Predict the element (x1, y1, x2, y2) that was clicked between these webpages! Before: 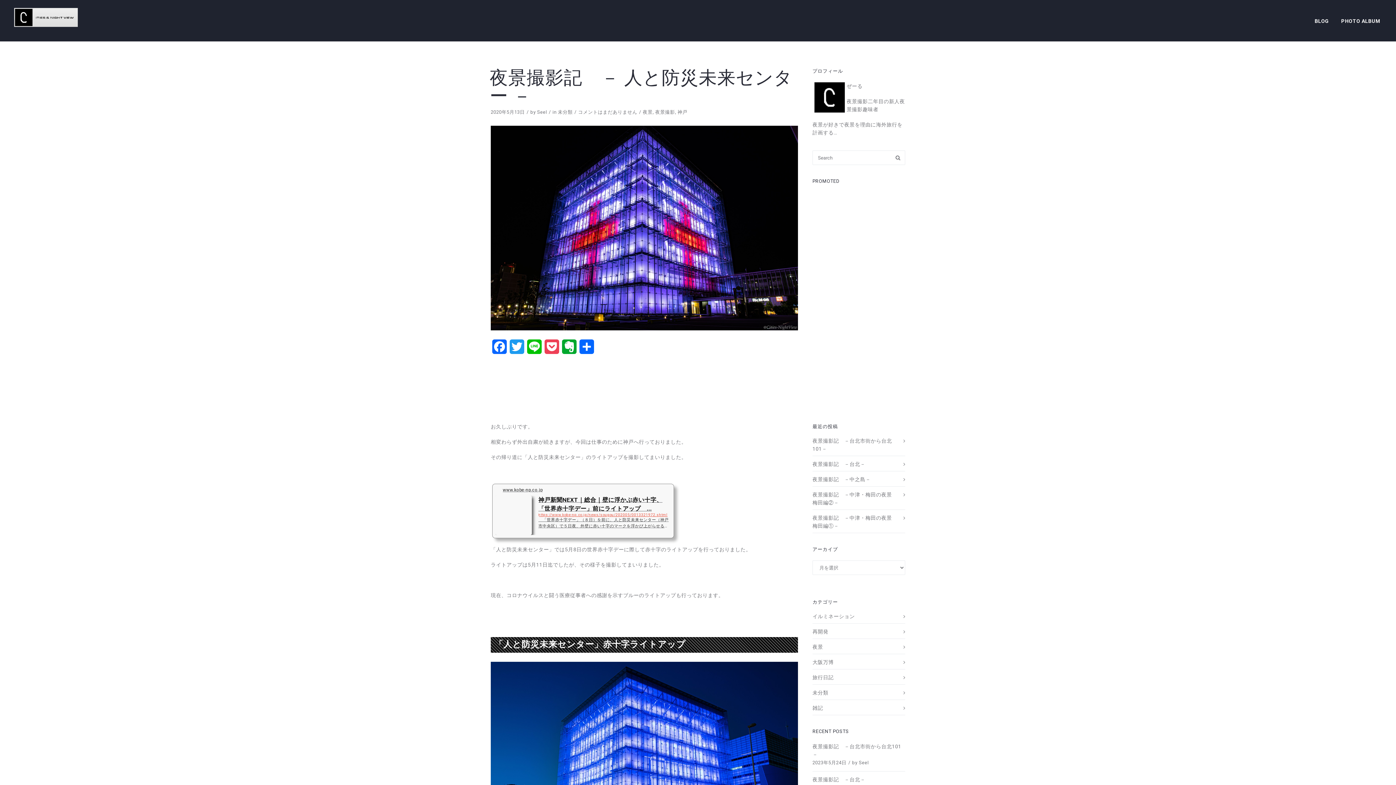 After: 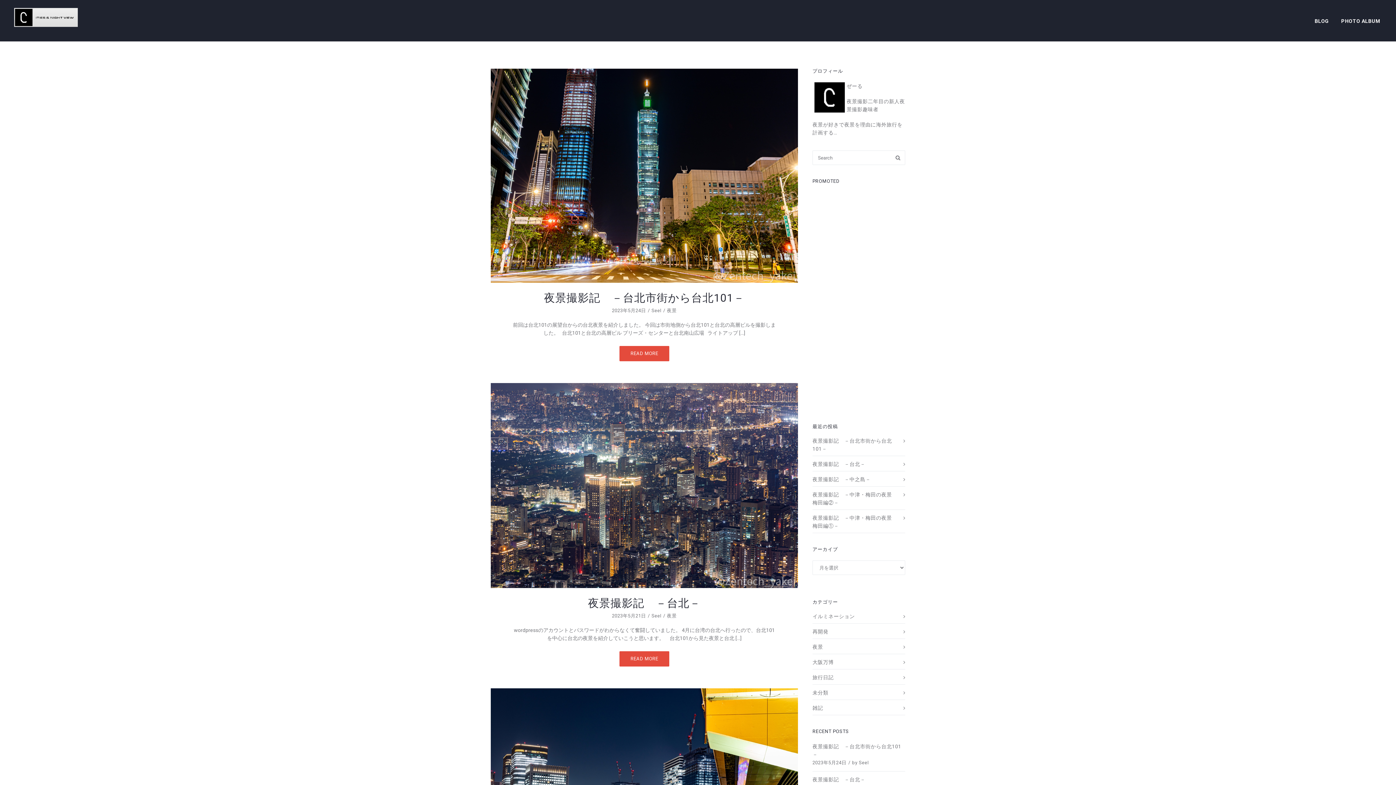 Action: label: 夜景 bbox: (642, 109, 652, 114)